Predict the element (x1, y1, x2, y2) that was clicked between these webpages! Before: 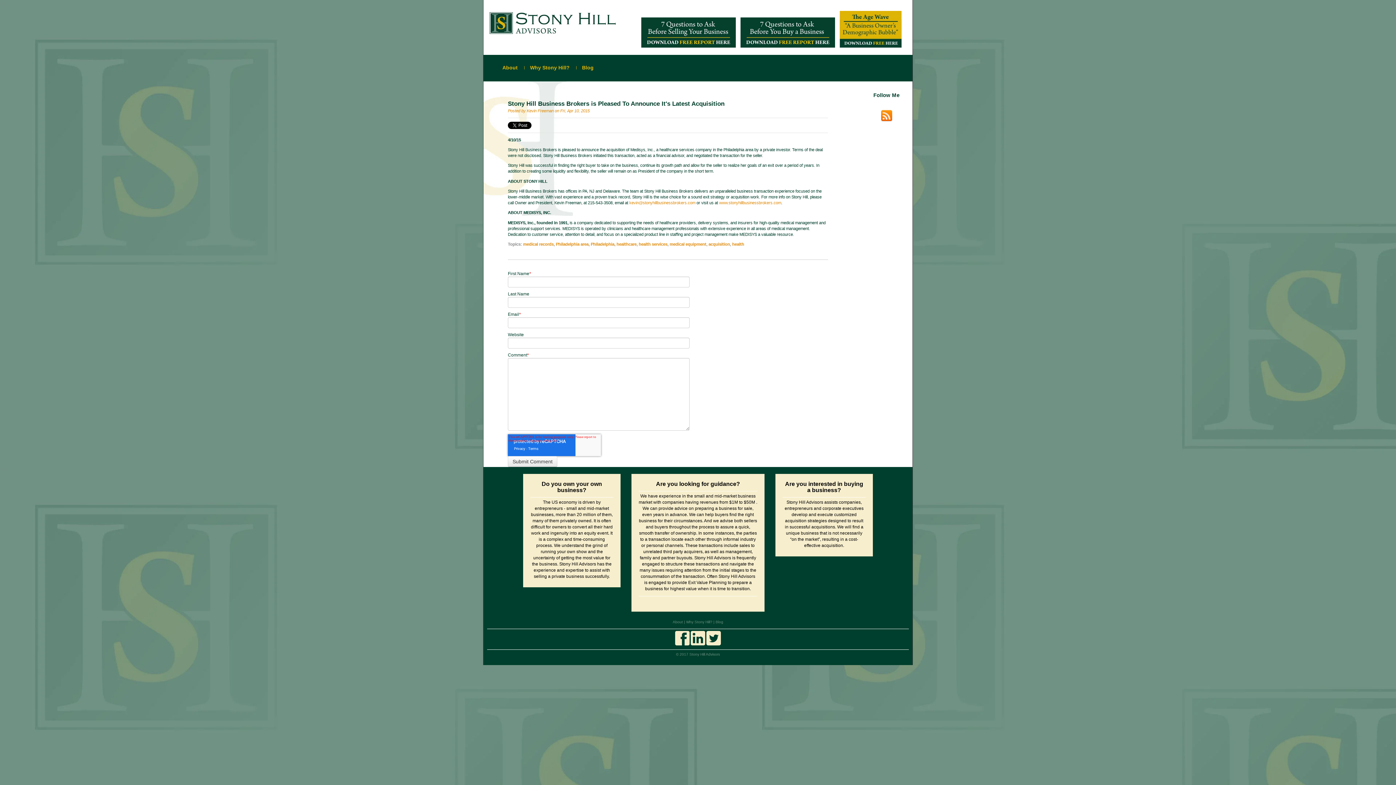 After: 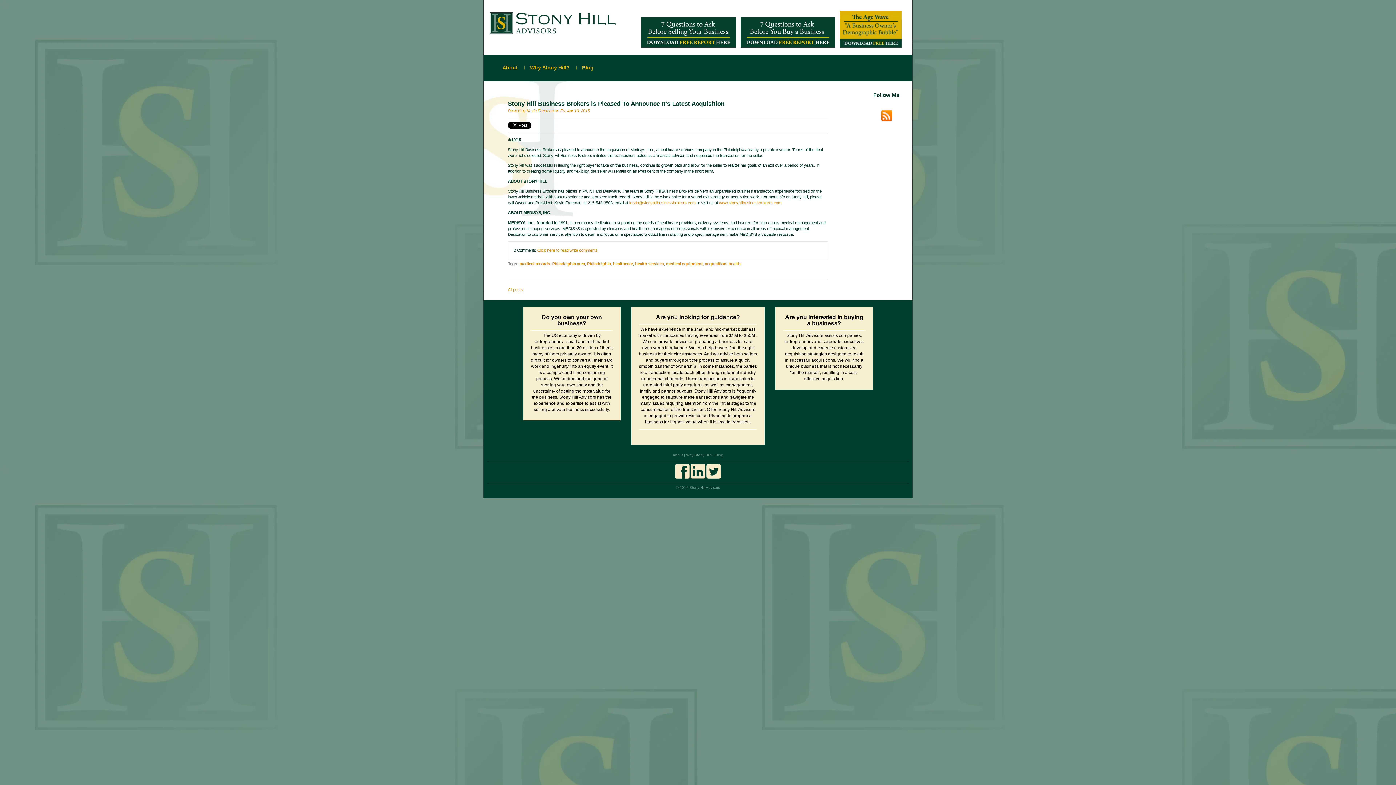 Action: bbox: (556, 242, 588, 246) label: Philadelphia area